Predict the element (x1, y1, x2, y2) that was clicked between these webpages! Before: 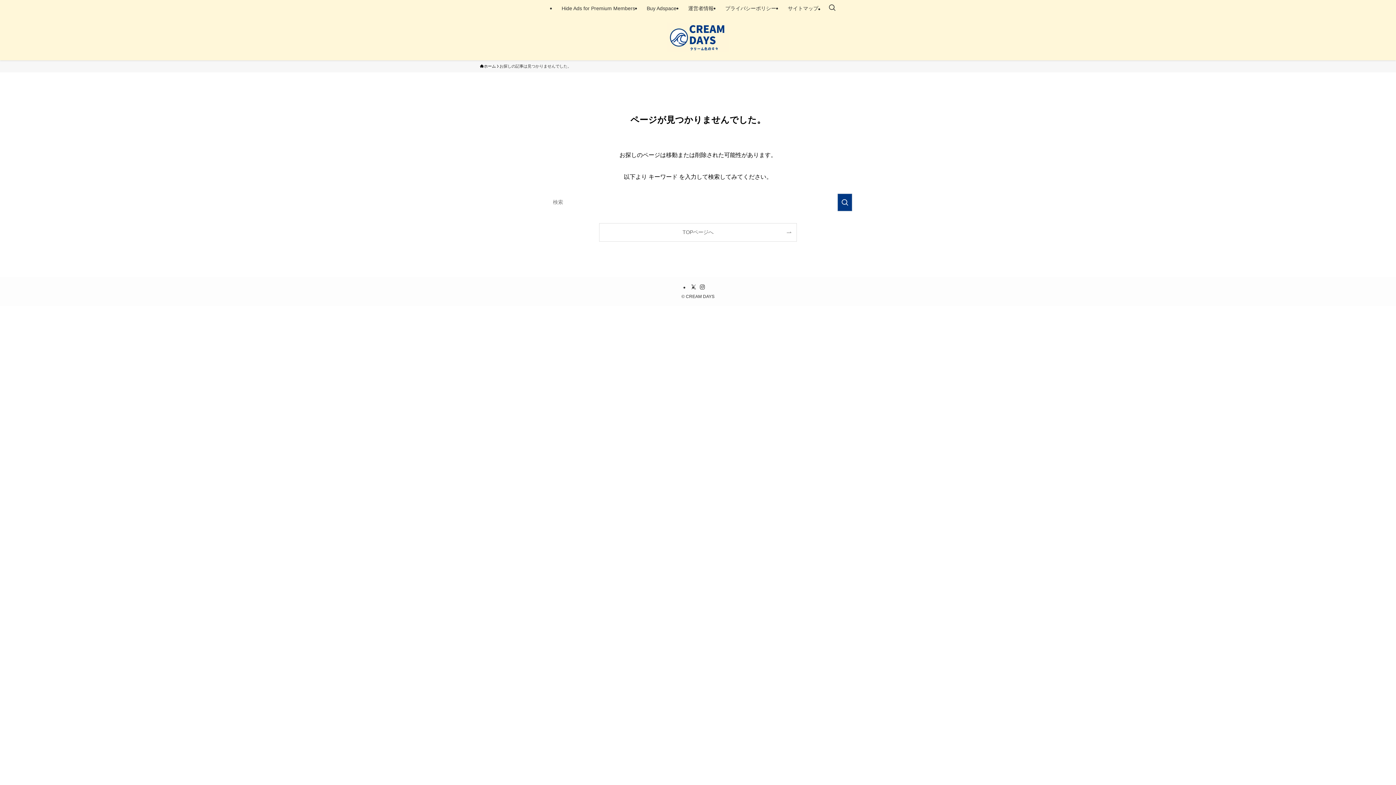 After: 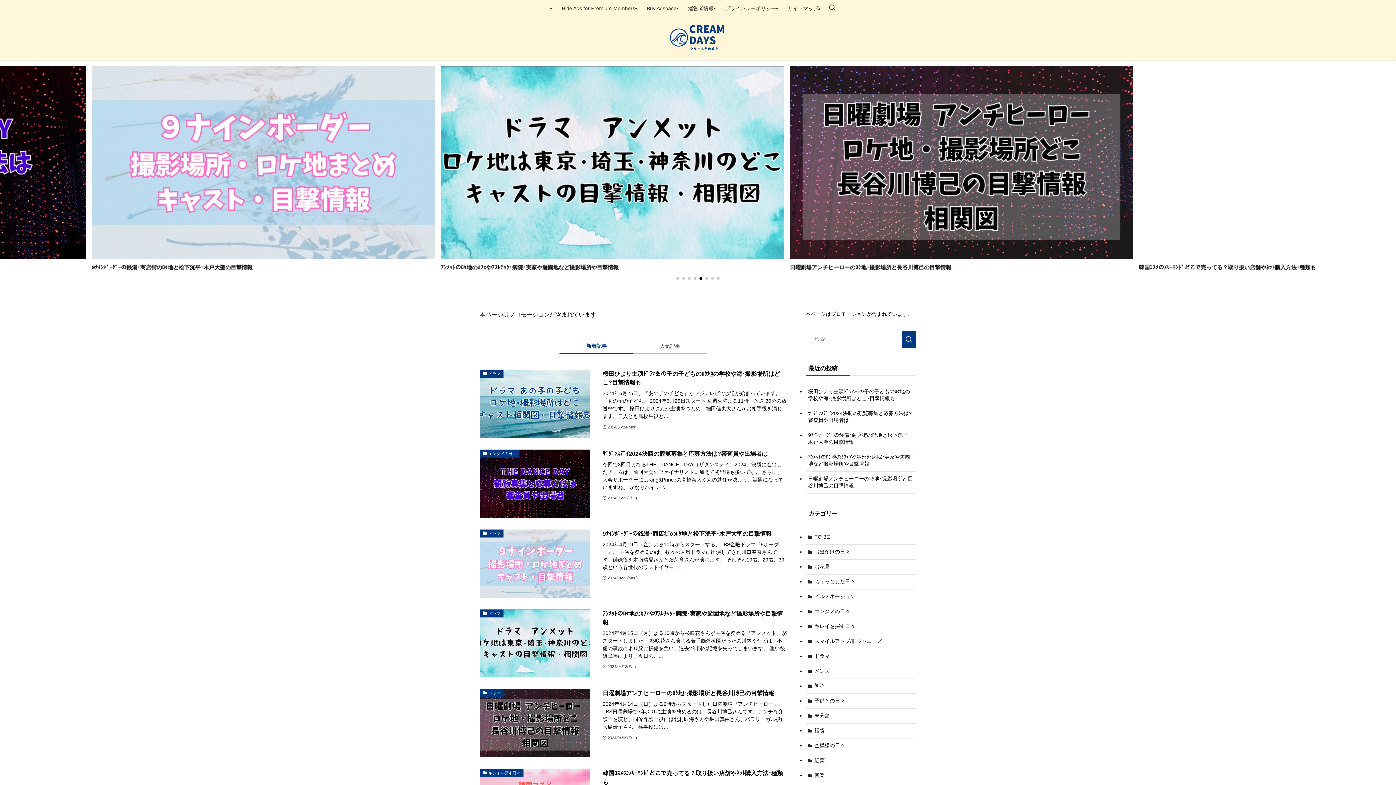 Action: label: TOPページへ bbox: (599, 223, 796, 241)